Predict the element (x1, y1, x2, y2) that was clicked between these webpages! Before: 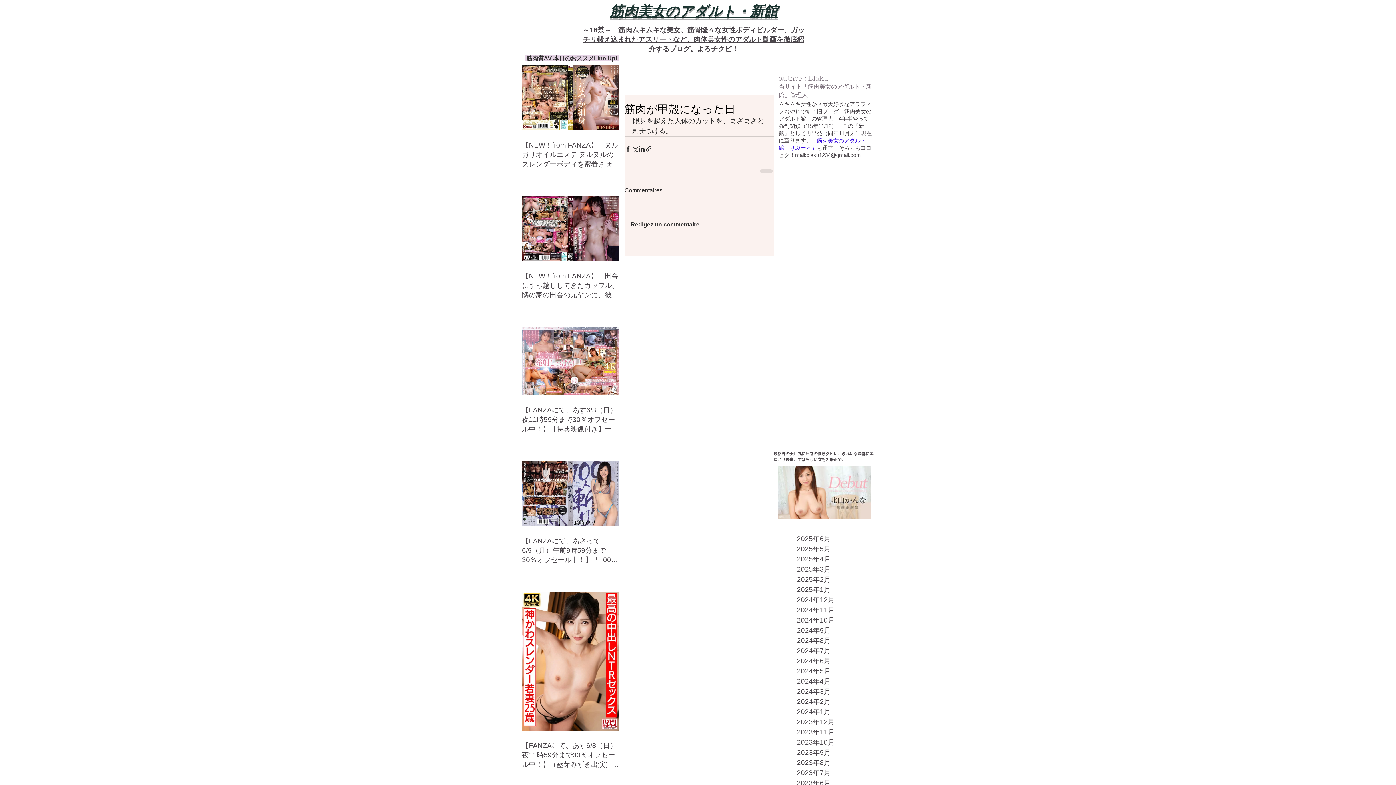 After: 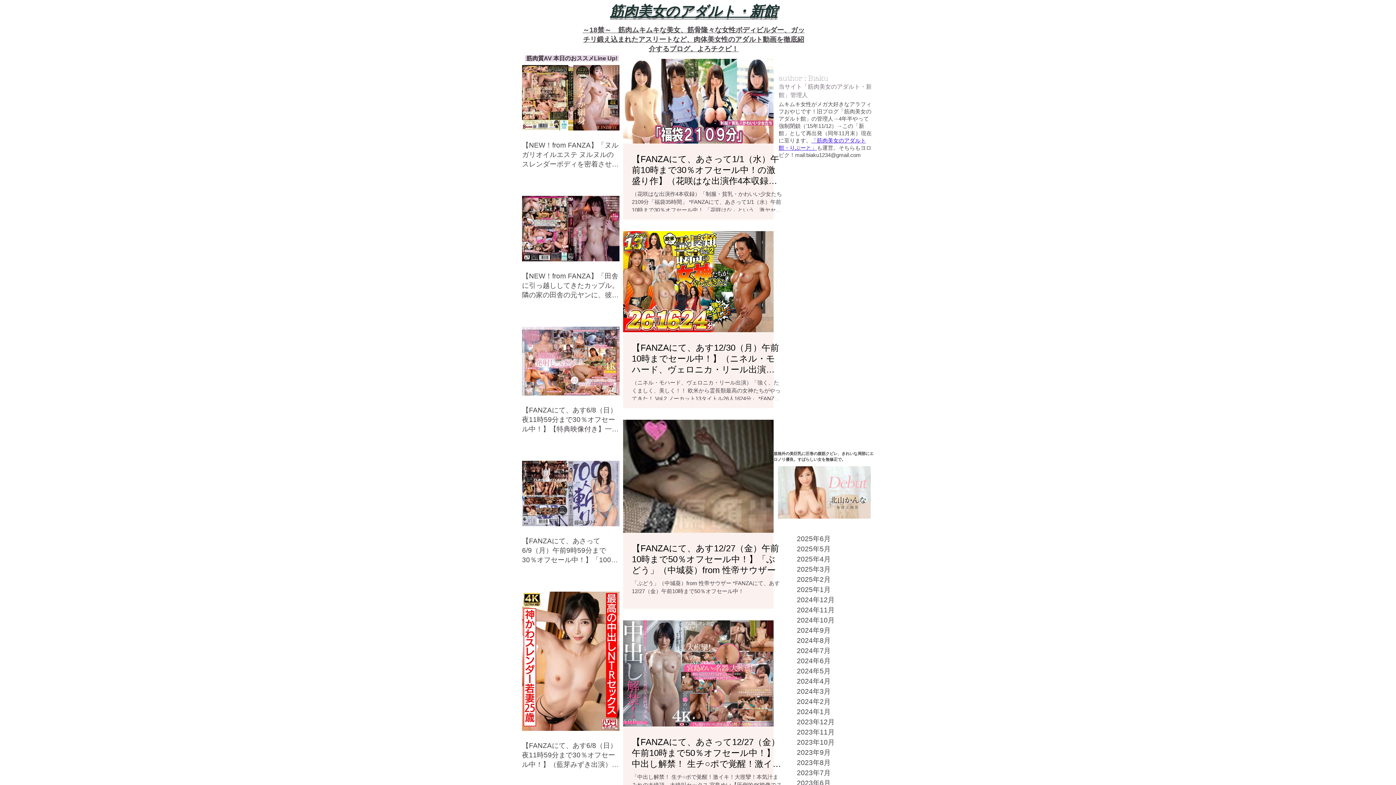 Action: bbox: (797, 595, 851, 605) label: 2024年12月